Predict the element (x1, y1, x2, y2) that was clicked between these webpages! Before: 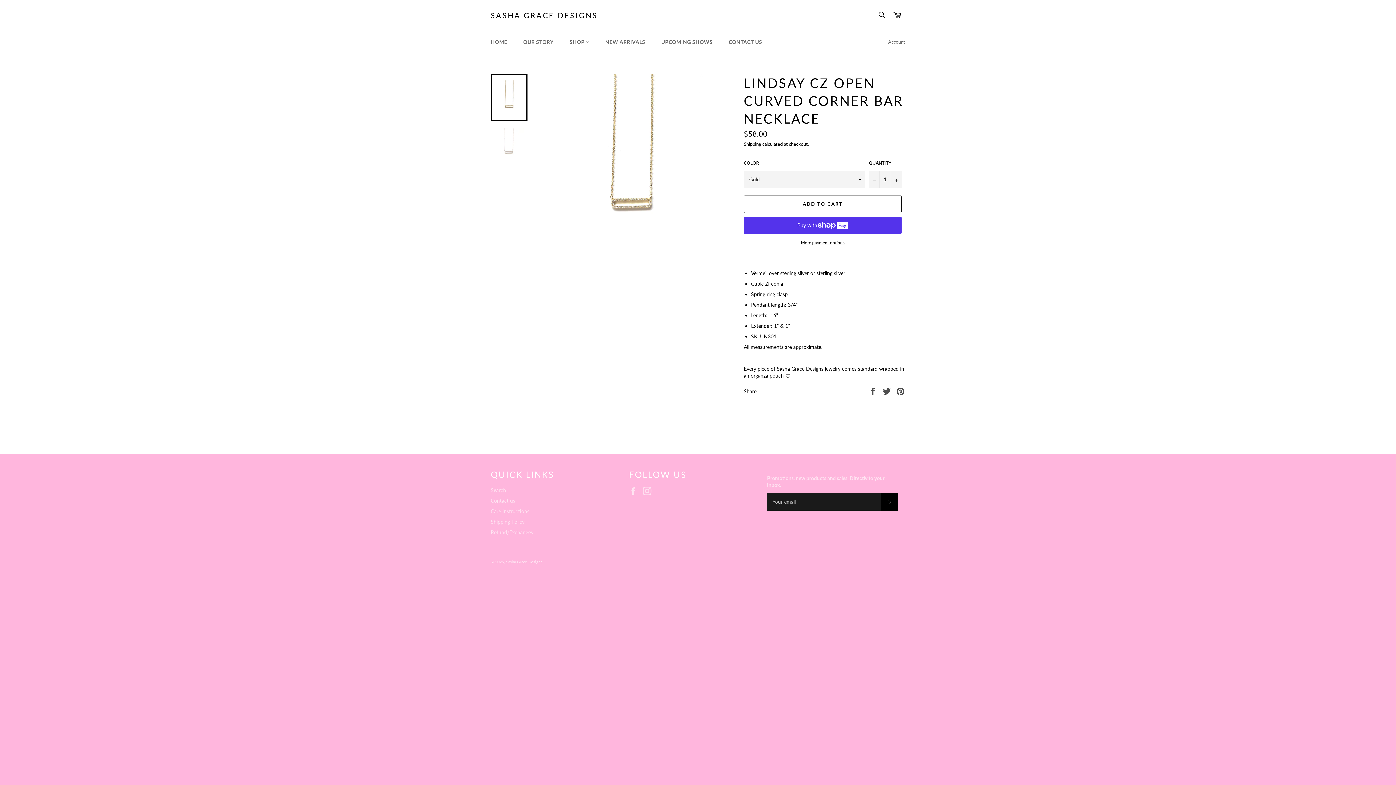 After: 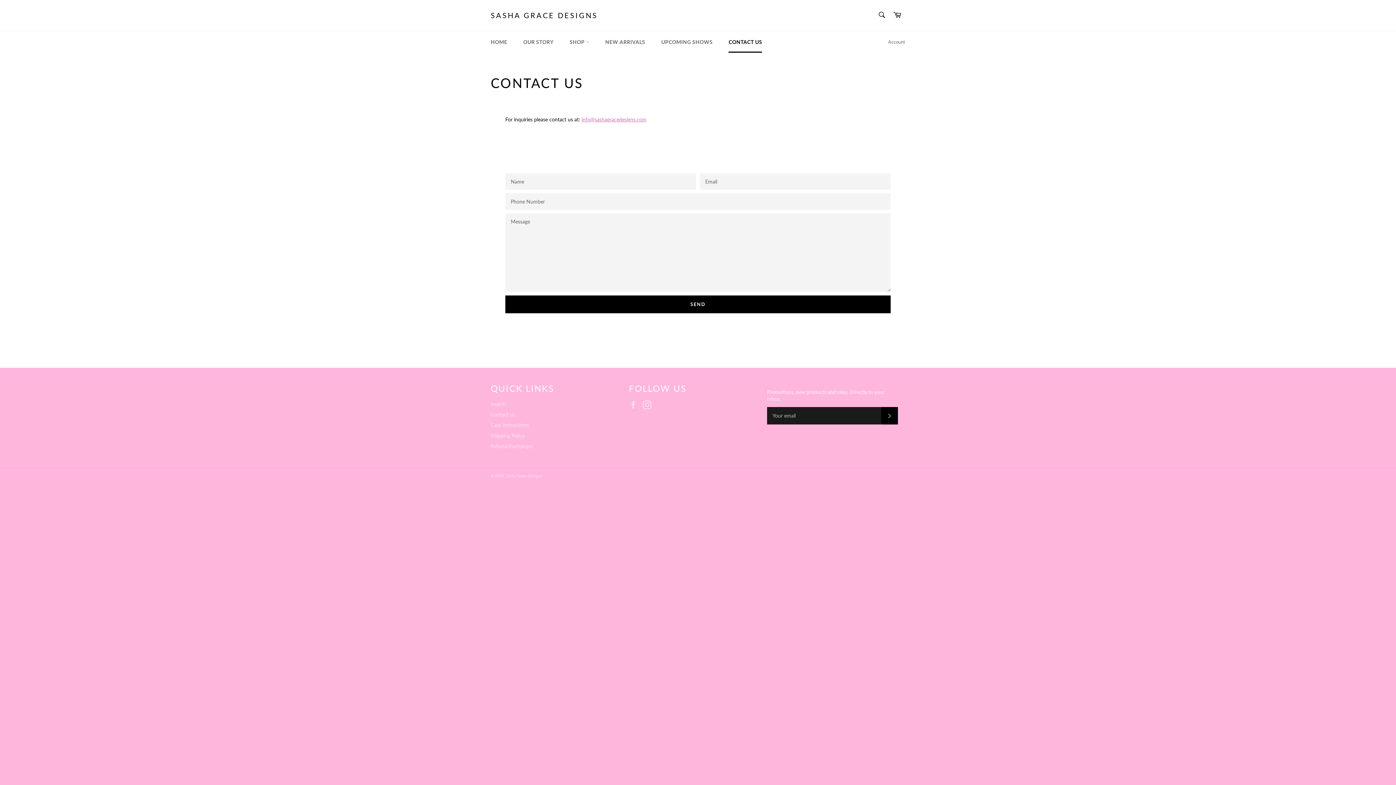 Action: label: CONTACT US bbox: (721, 31, 769, 52)